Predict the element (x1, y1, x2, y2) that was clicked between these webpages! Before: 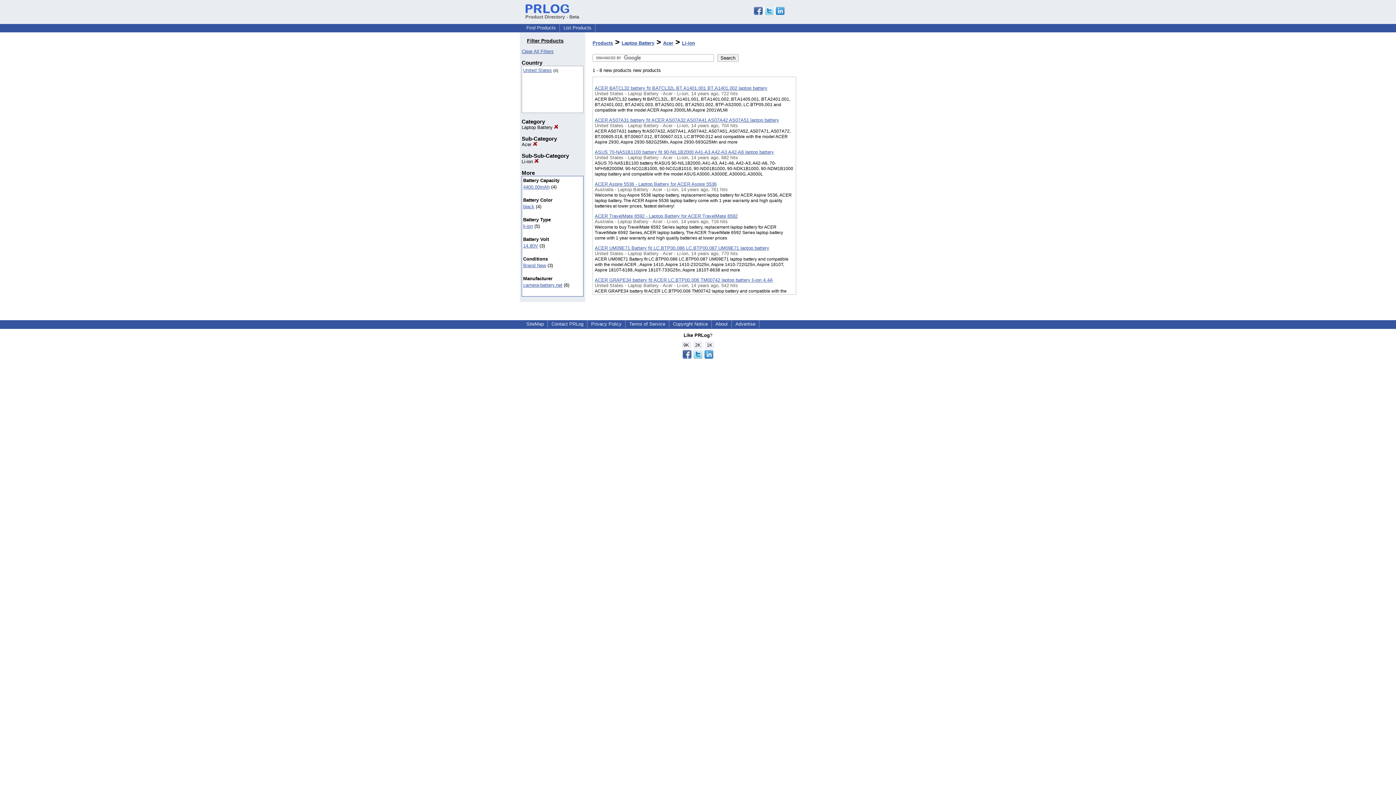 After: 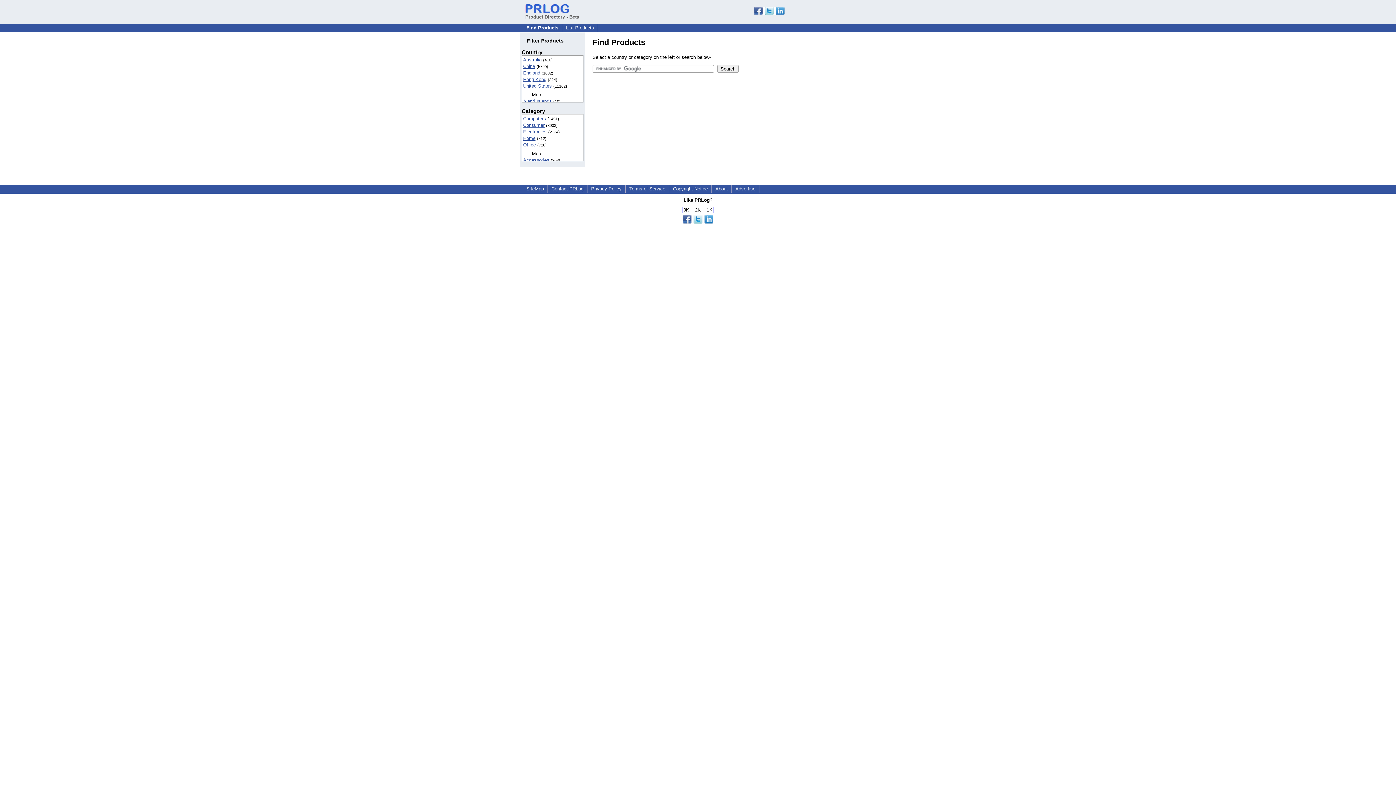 Action: label: Laptop Battery bbox: (621, 40, 654, 45)